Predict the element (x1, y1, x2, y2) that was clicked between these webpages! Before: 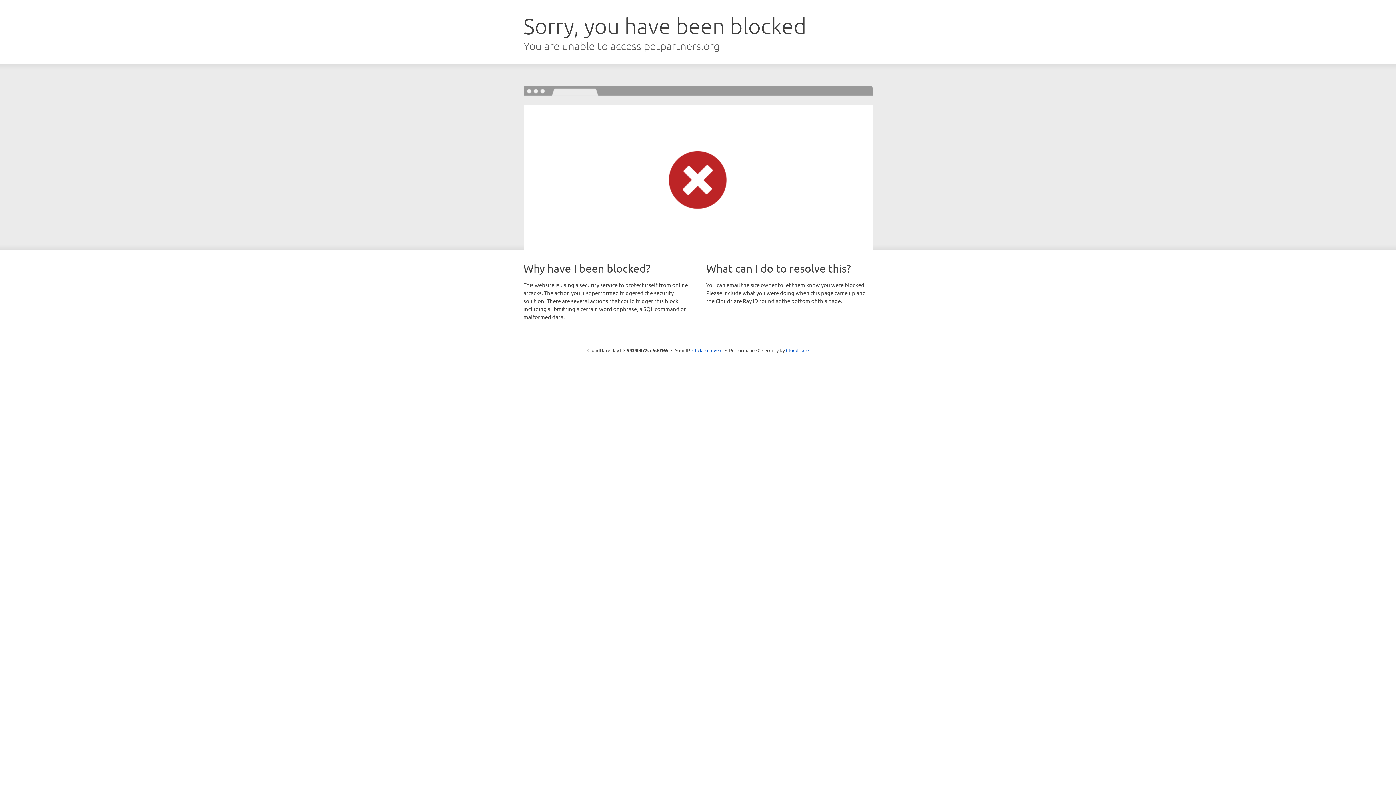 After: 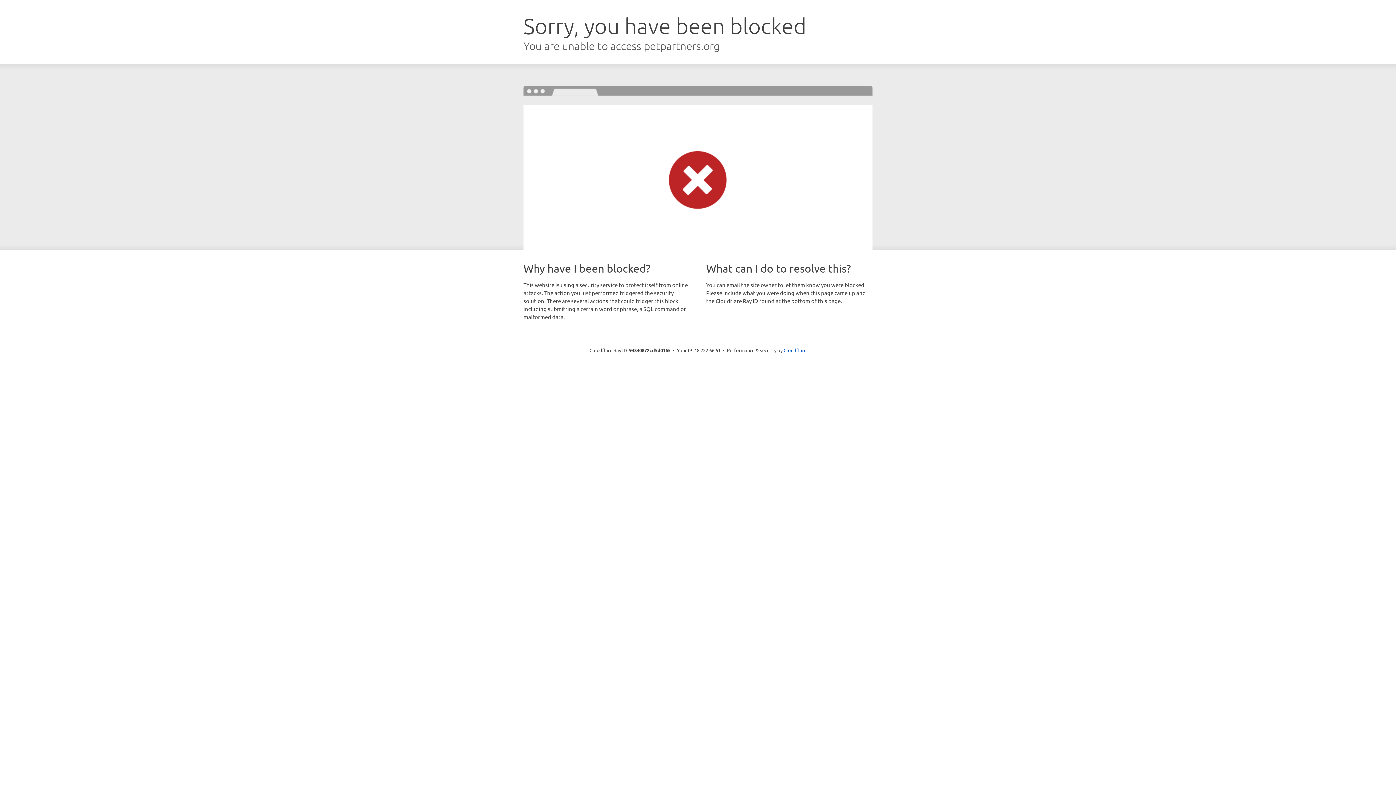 Action: label: Click to reveal bbox: (692, 346, 722, 353)